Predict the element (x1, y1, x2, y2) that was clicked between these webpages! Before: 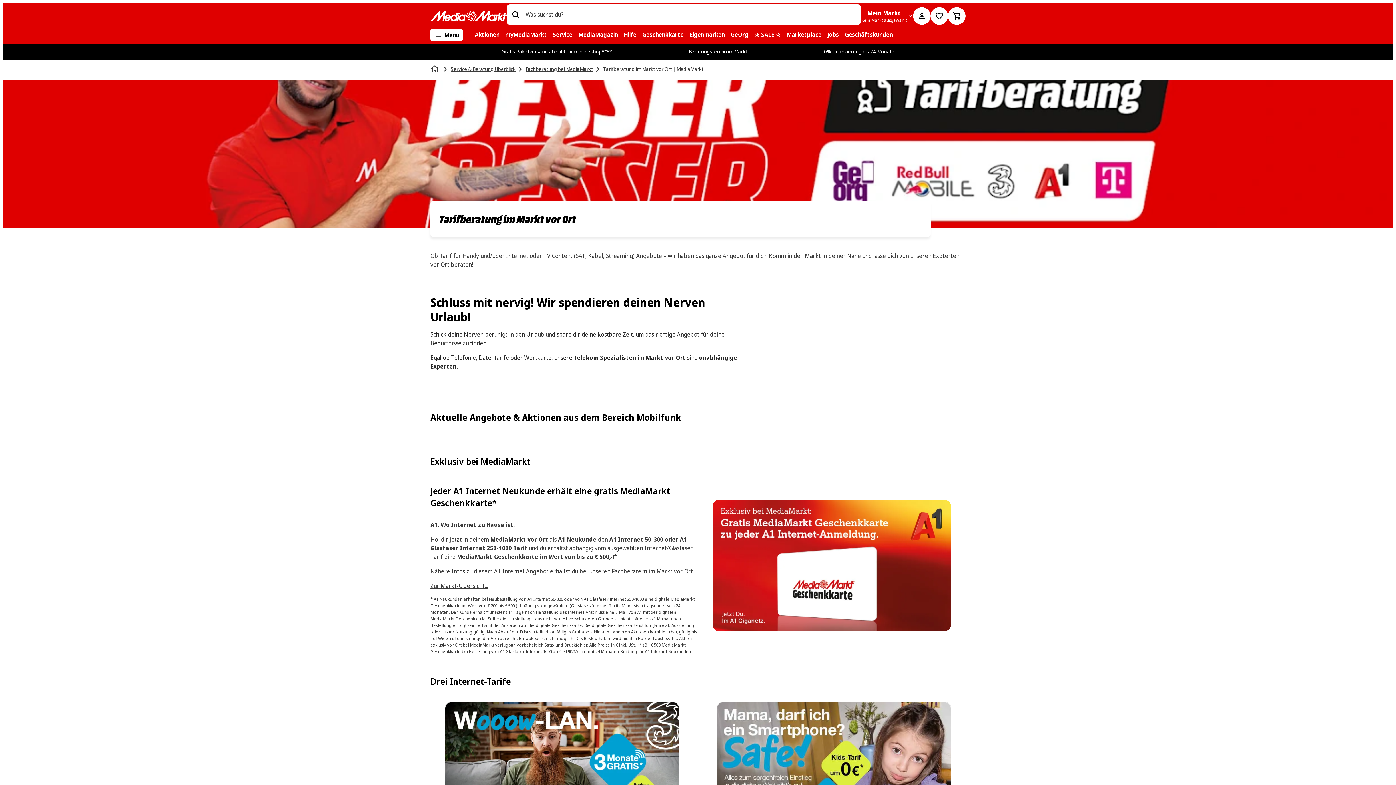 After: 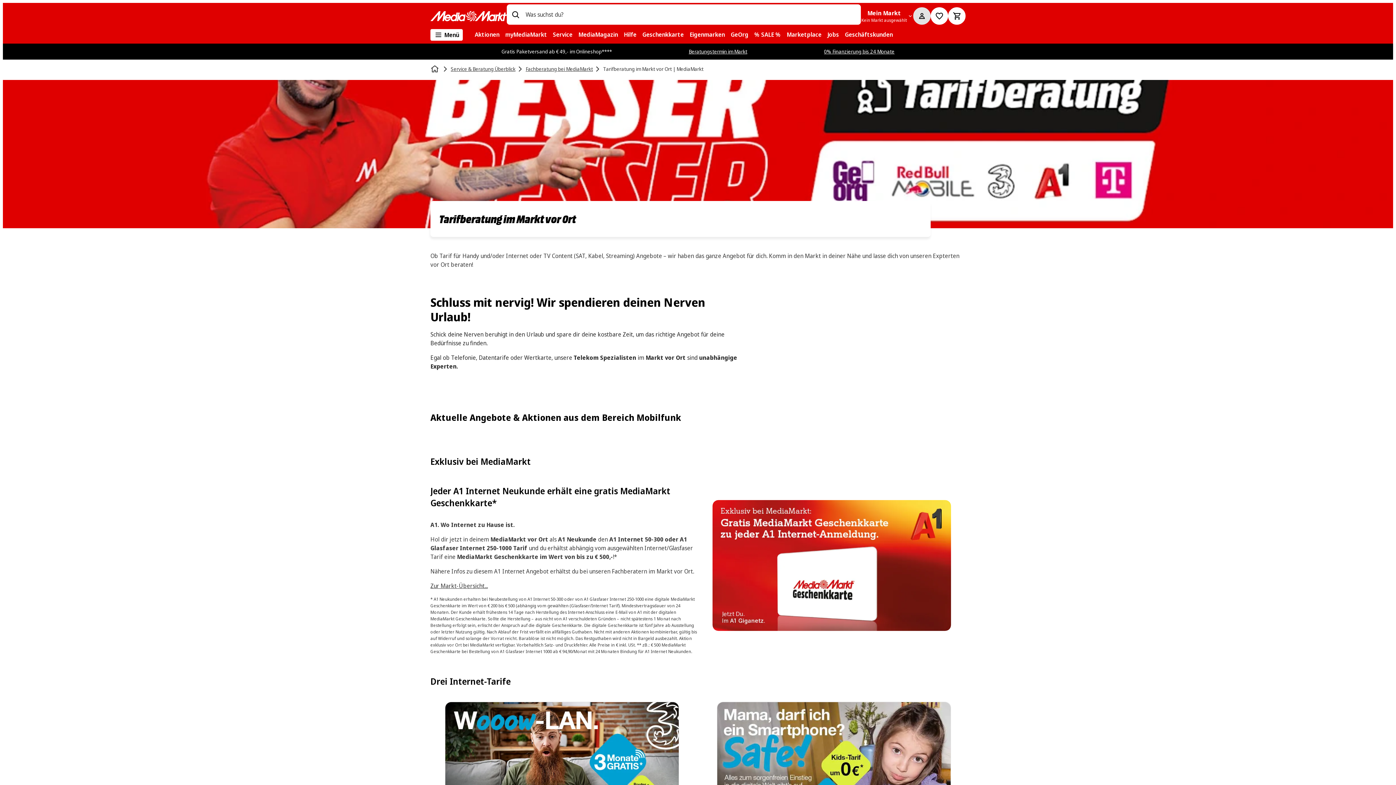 Action: label: Mein Konto bbox: (913, 7, 930, 24)